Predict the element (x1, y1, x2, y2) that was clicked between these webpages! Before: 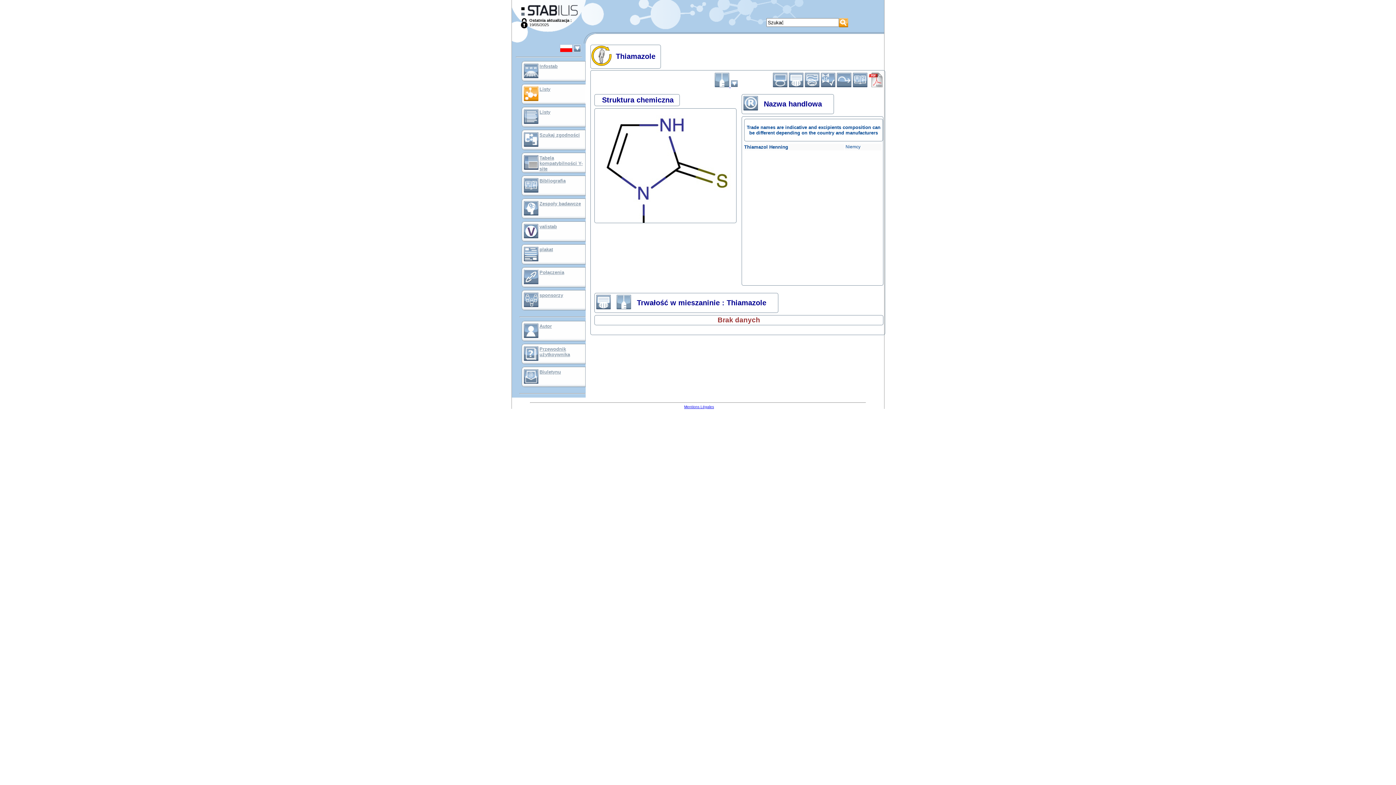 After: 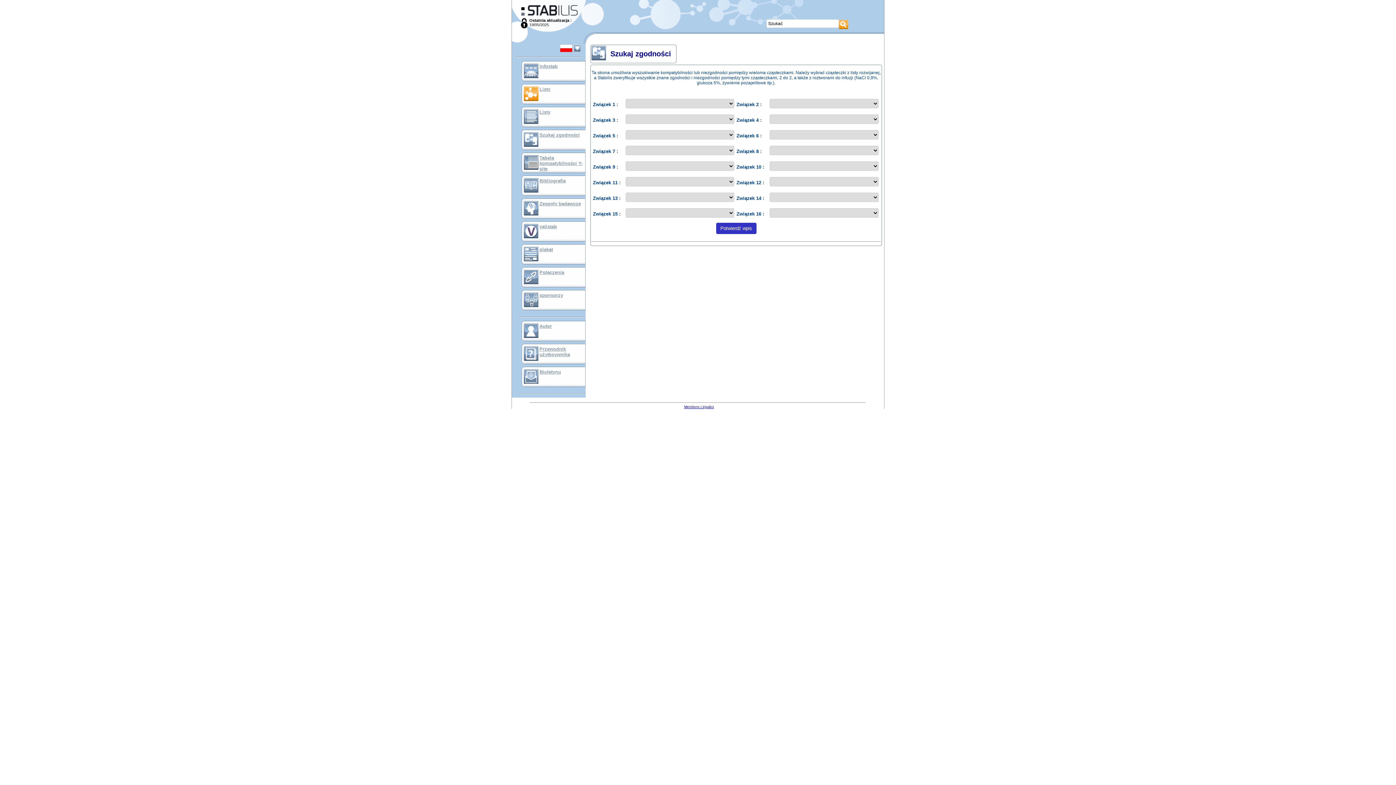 Action: bbox: (524, 142, 538, 148)